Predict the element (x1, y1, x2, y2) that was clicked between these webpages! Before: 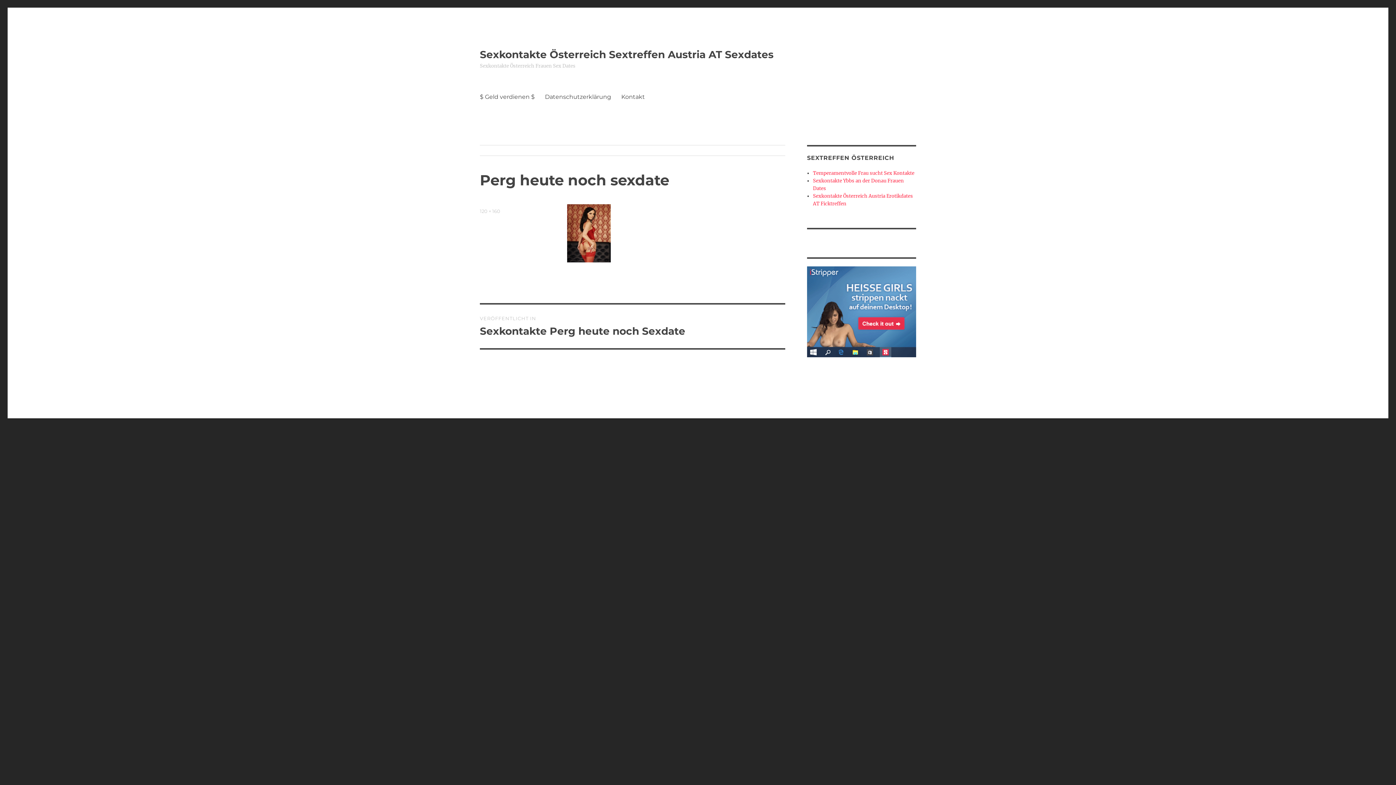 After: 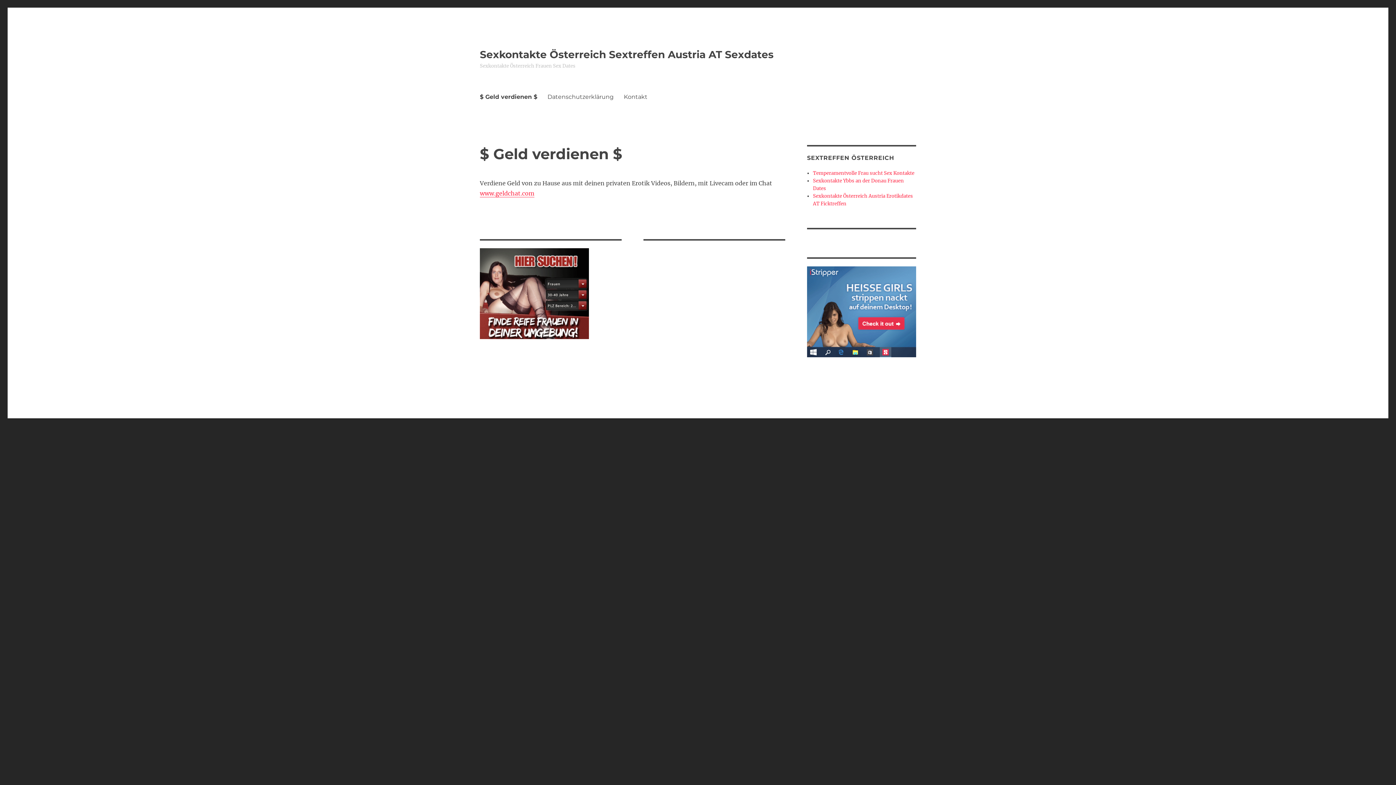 Action: bbox: (474, 89, 540, 104) label: $ Geld verdienen $